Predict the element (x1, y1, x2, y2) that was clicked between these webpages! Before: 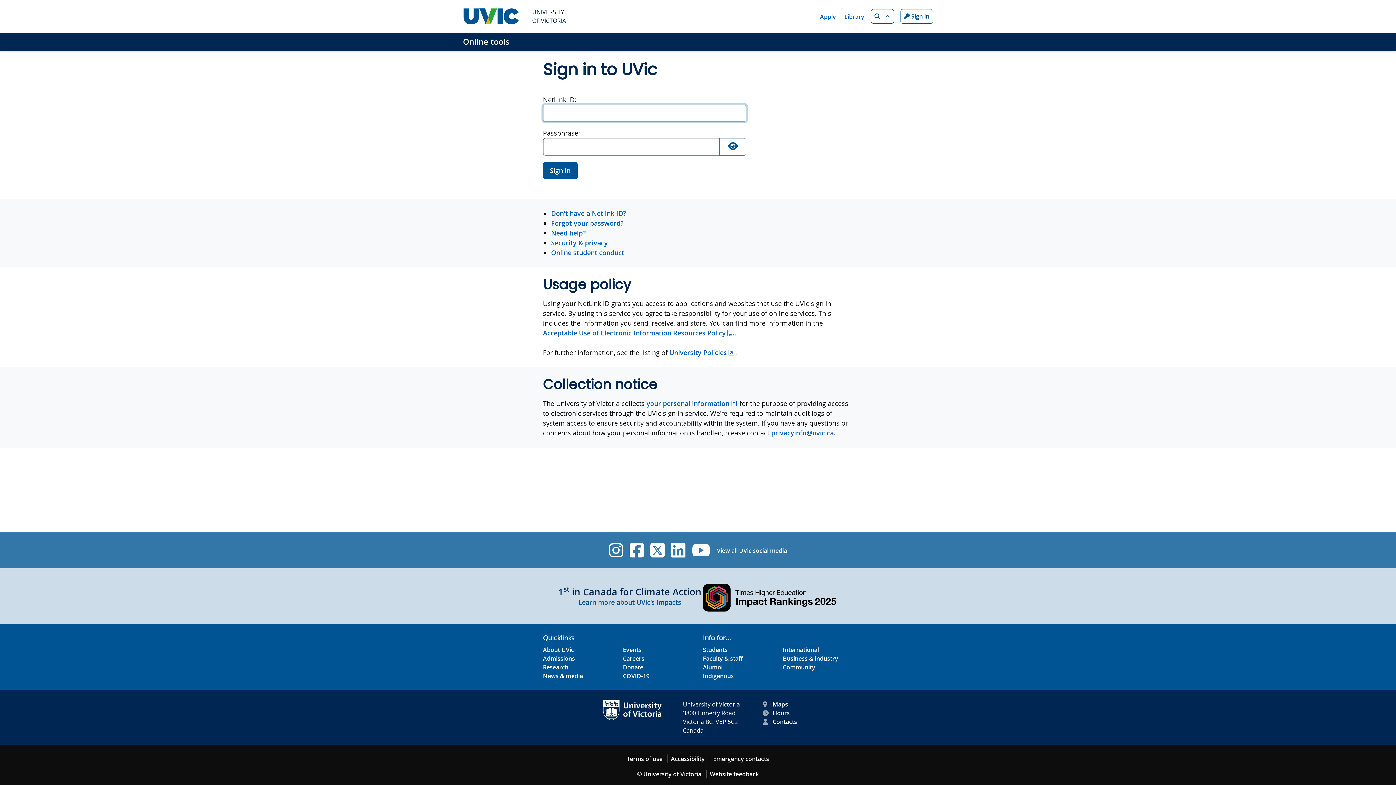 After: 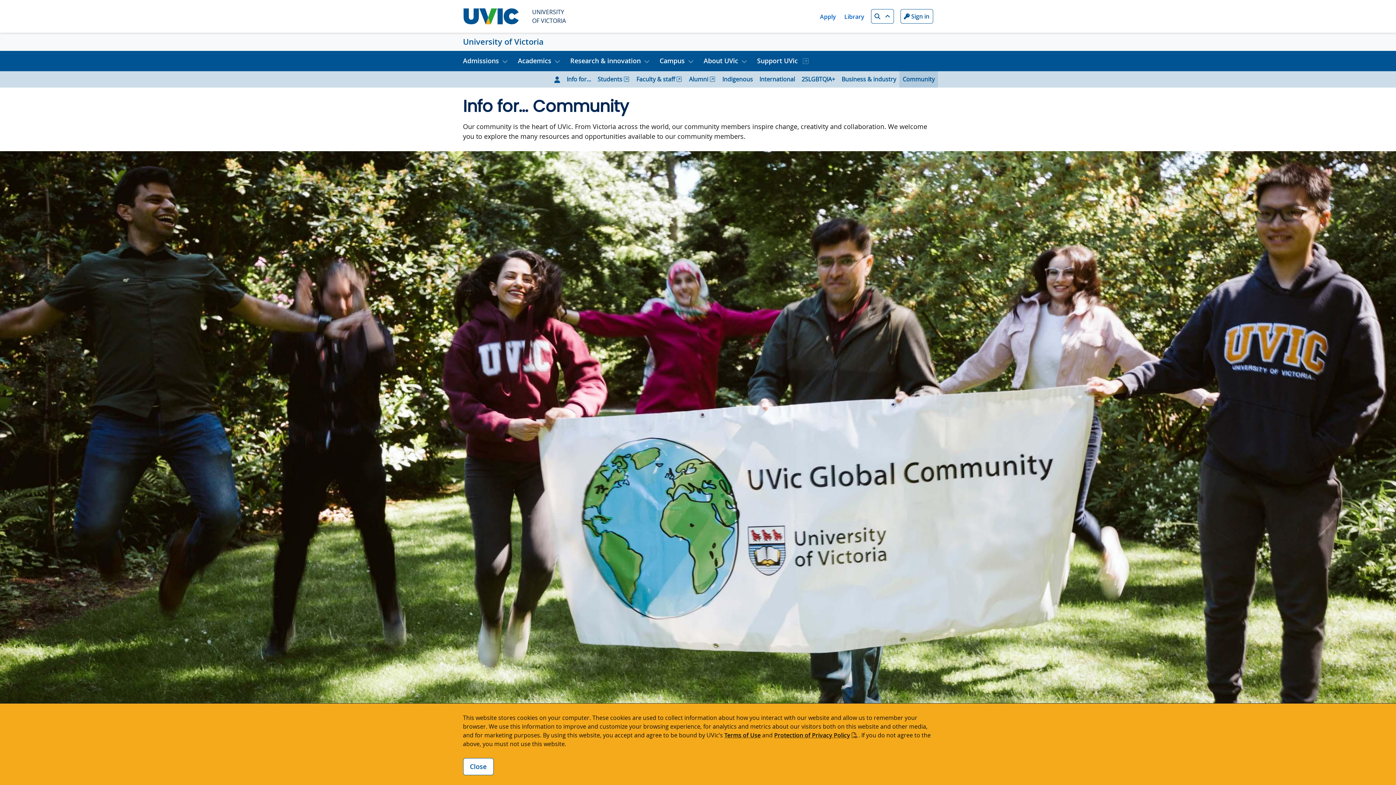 Action: label: Community footer link bbox: (783, 663, 815, 671)